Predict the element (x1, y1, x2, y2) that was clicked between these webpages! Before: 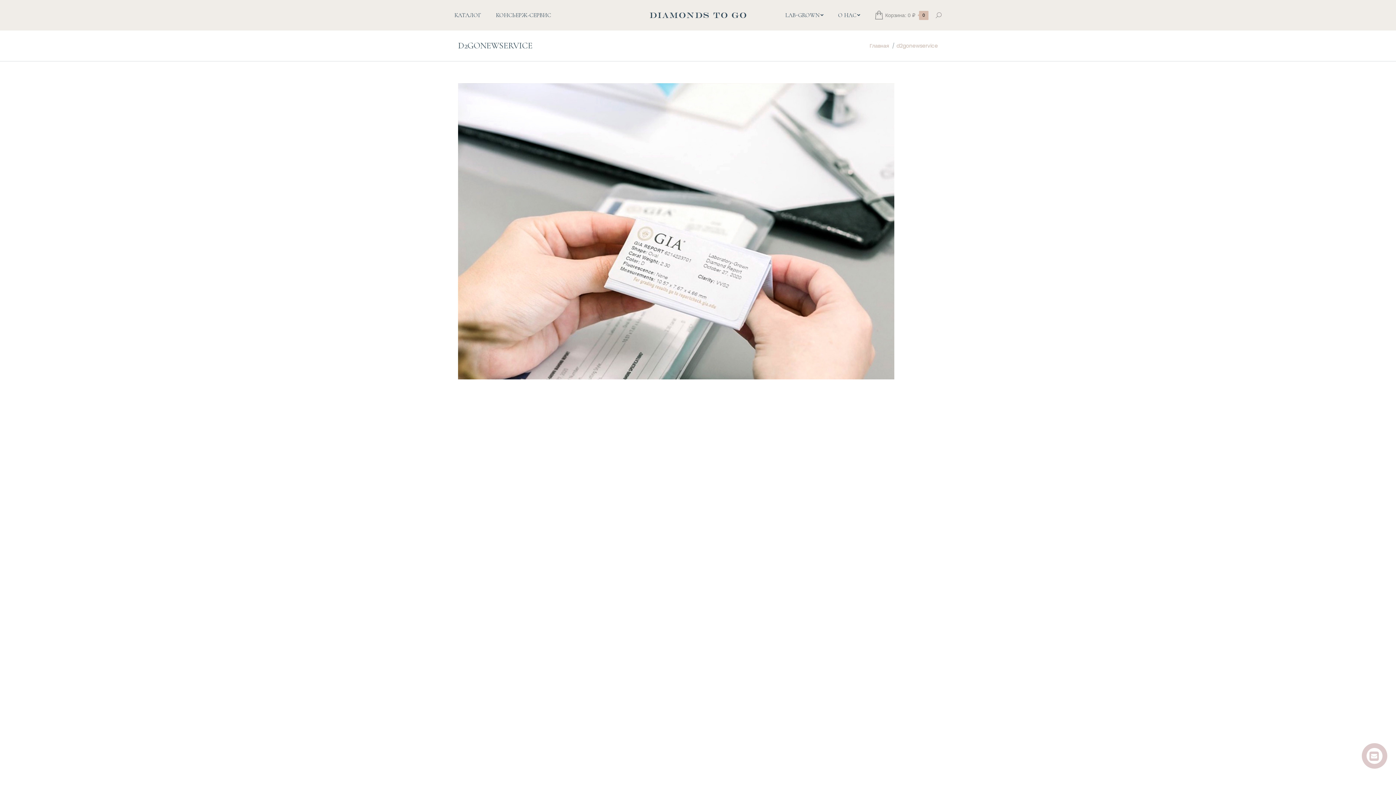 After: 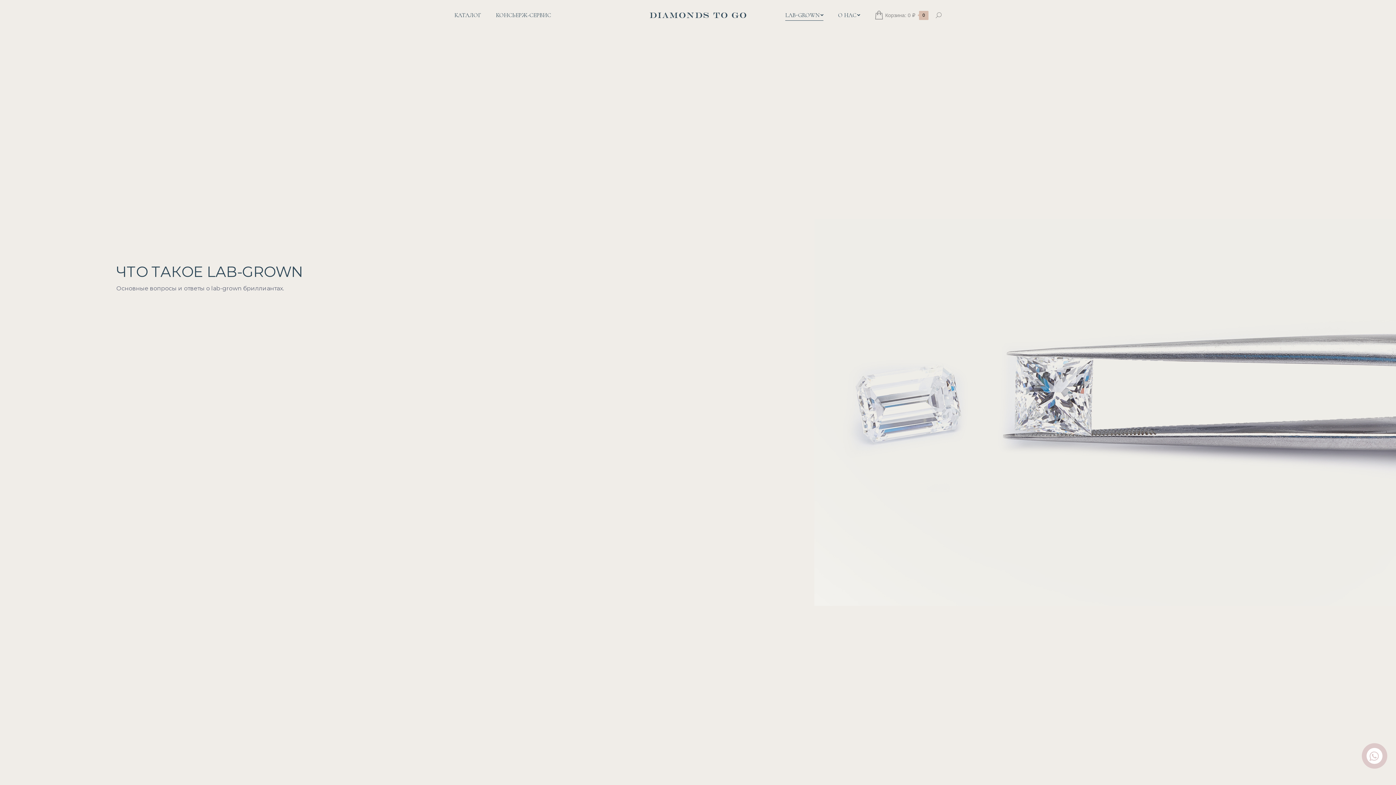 Action: label: LAB-GROWN bbox: (785, 6, 823, 24)